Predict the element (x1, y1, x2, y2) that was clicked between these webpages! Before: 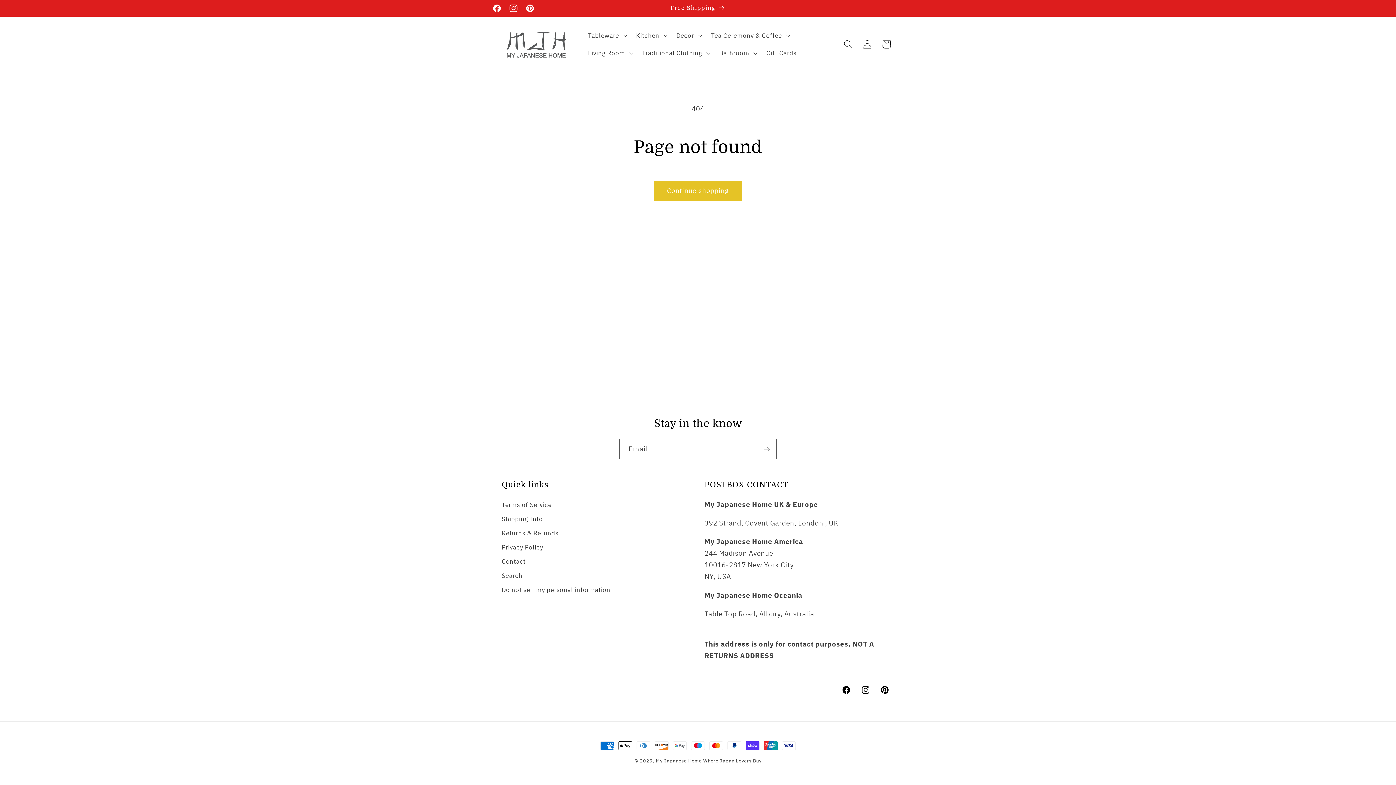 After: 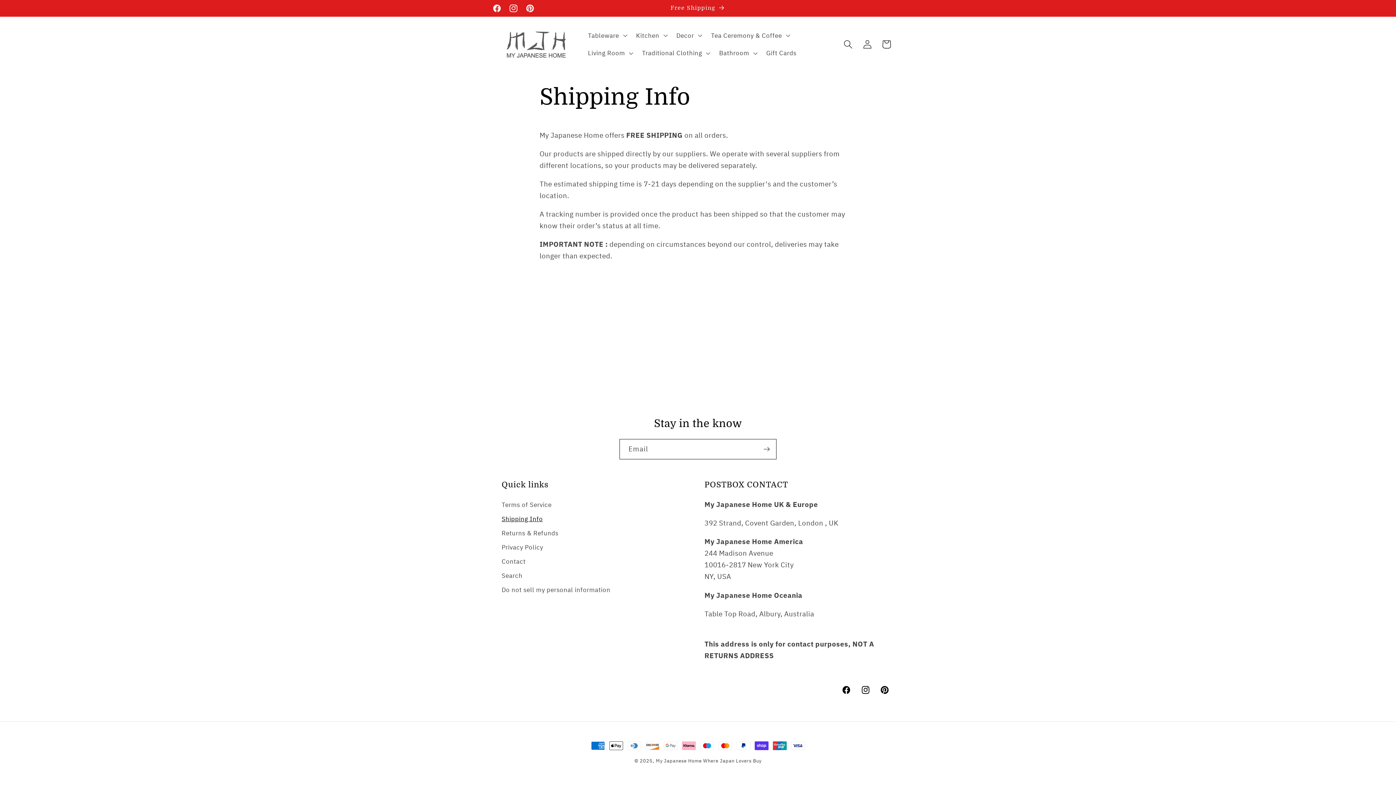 Action: label: Free Shipping bbox: (670, 0, 725, 16)